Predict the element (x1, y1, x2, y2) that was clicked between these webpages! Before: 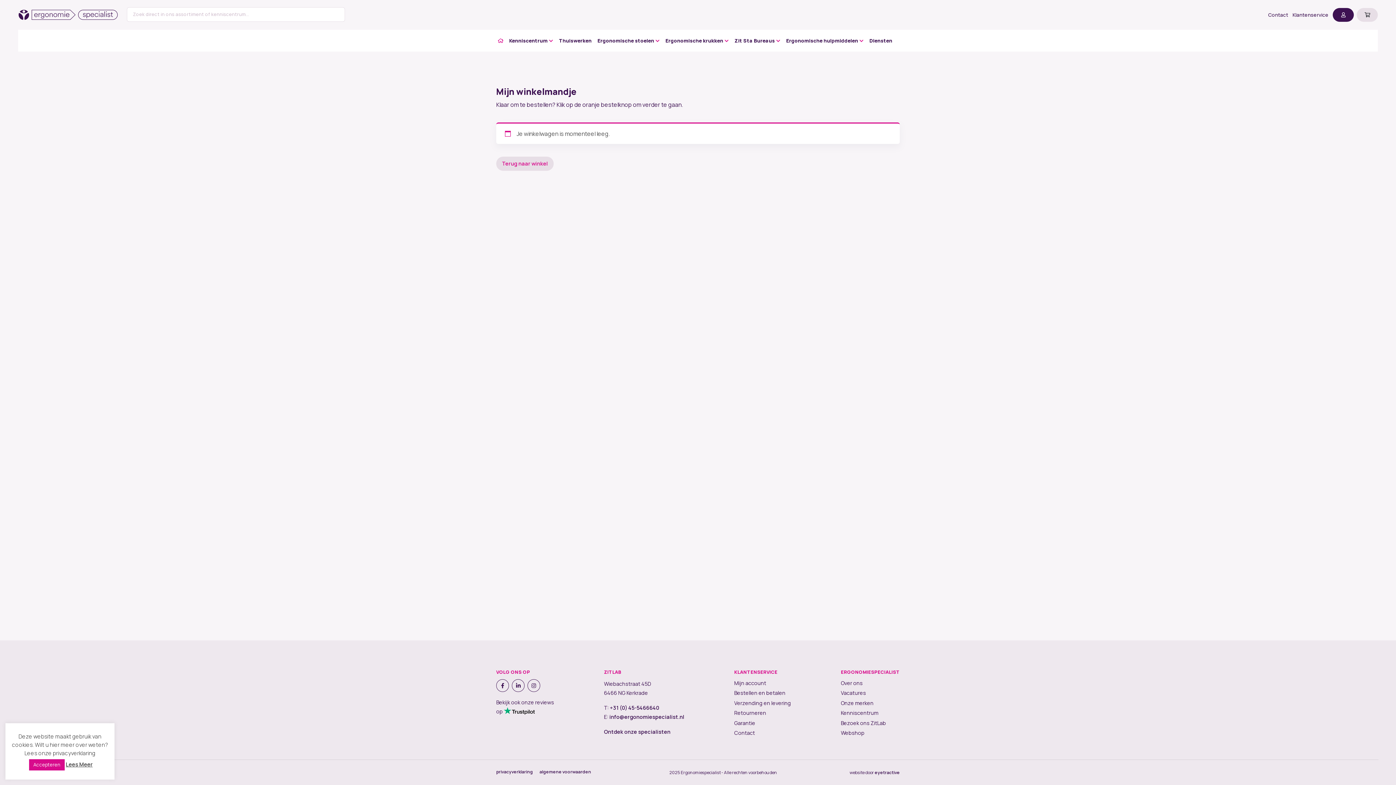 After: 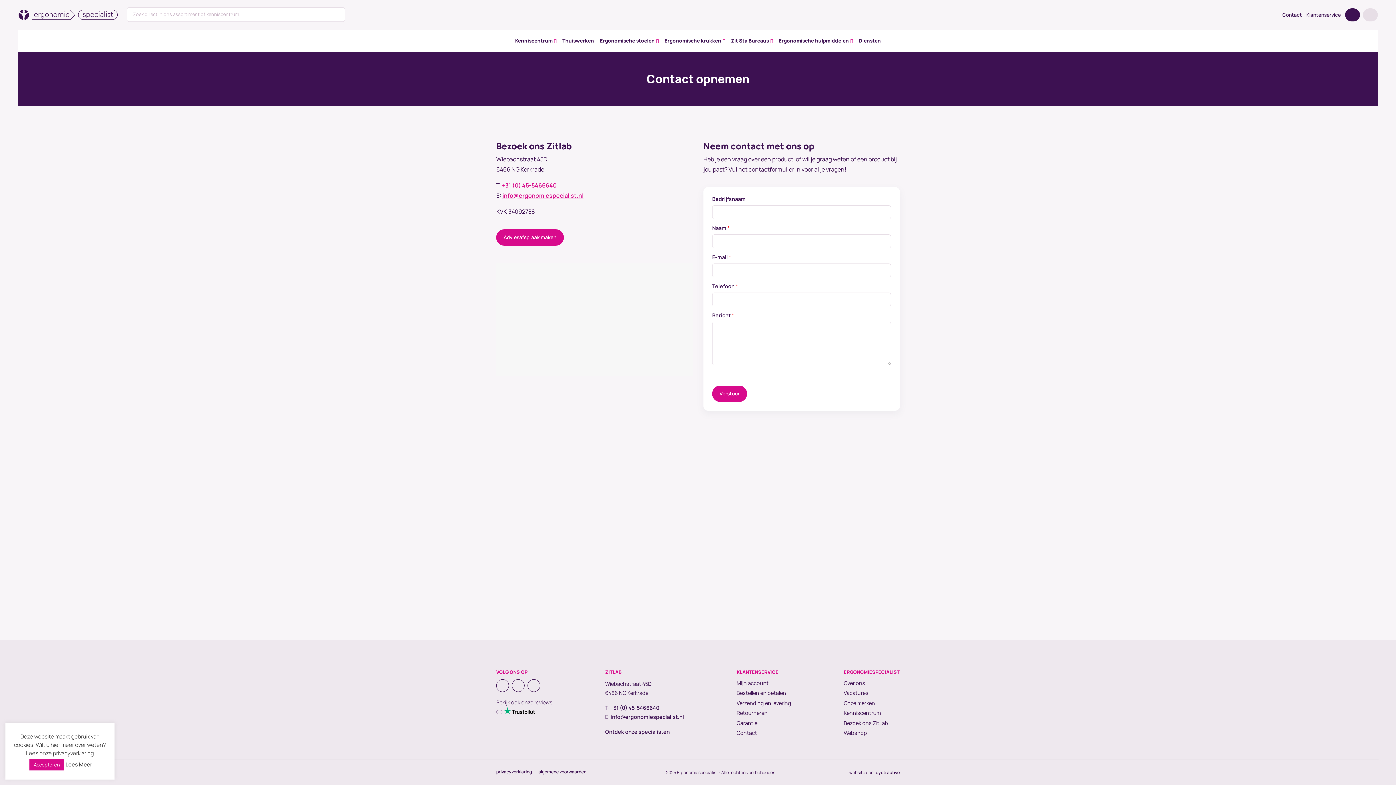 Action: bbox: (1268, 8, 1288, 21) label: Contact